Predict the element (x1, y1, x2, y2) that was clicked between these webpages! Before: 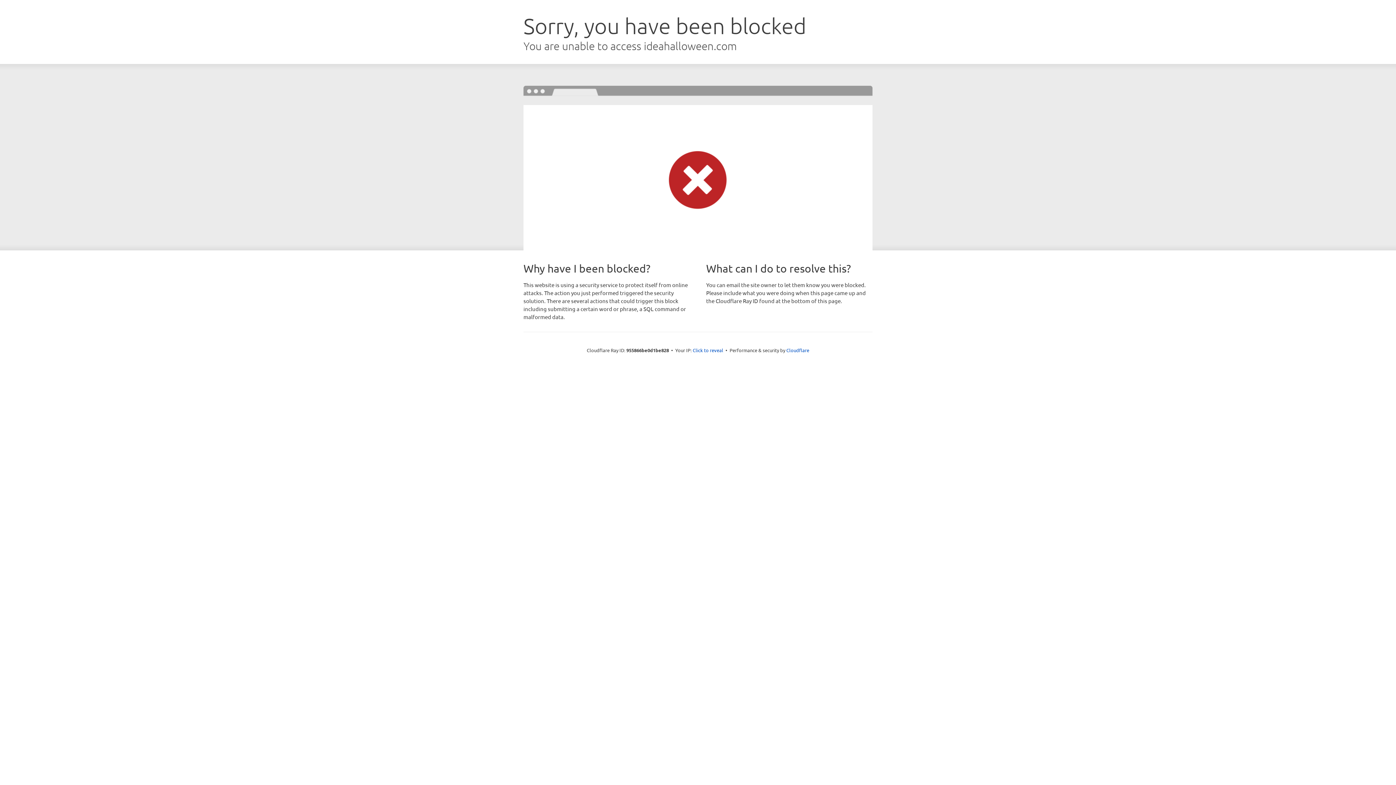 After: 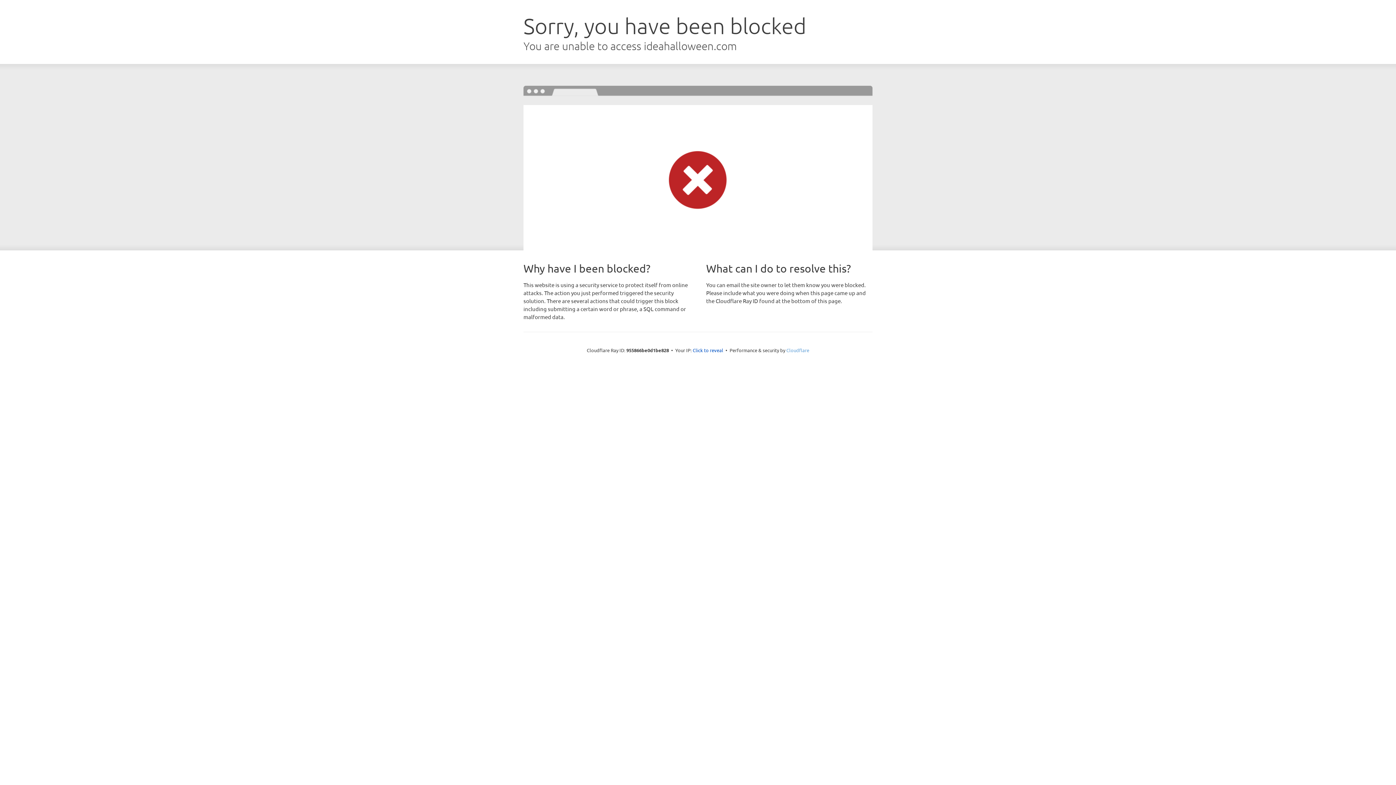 Action: bbox: (786, 347, 809, 353) label: Cloudflare